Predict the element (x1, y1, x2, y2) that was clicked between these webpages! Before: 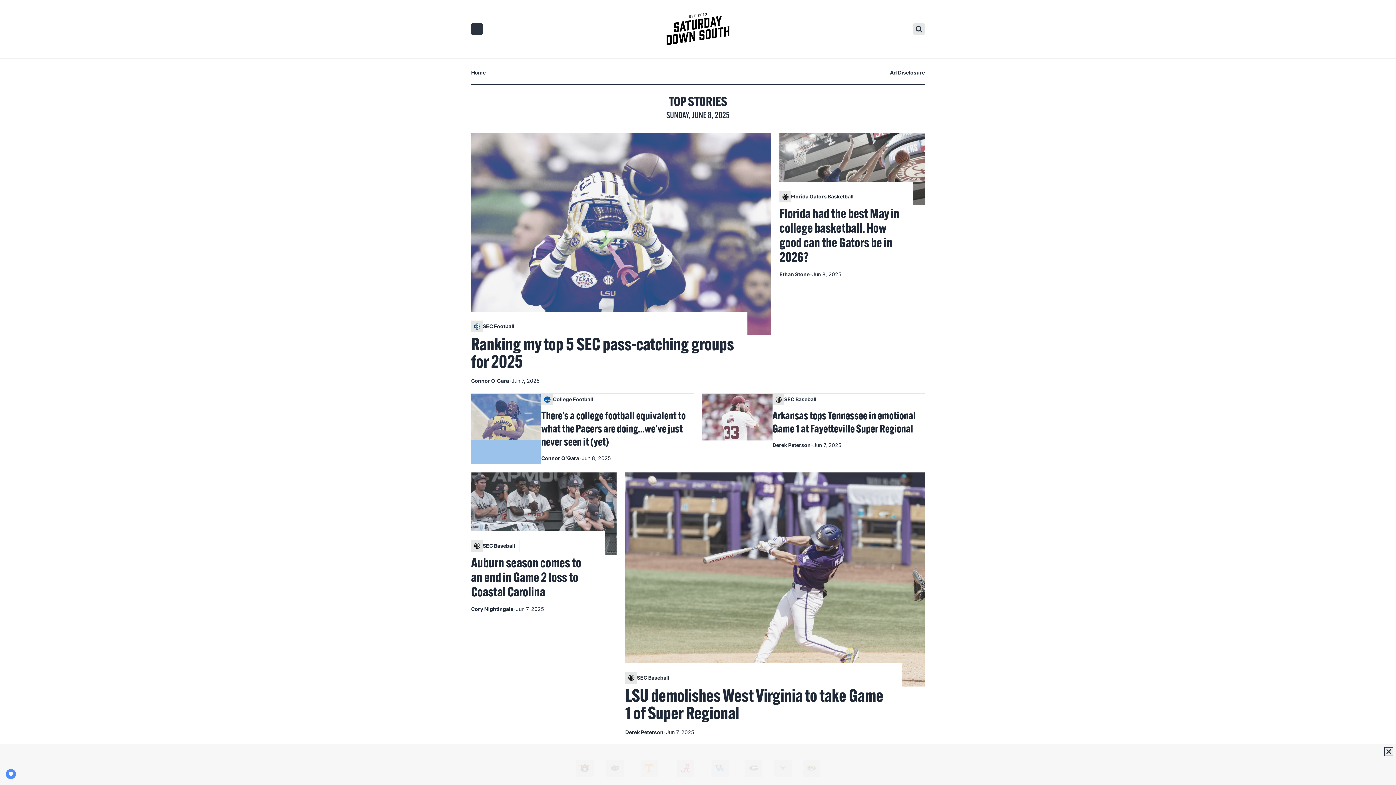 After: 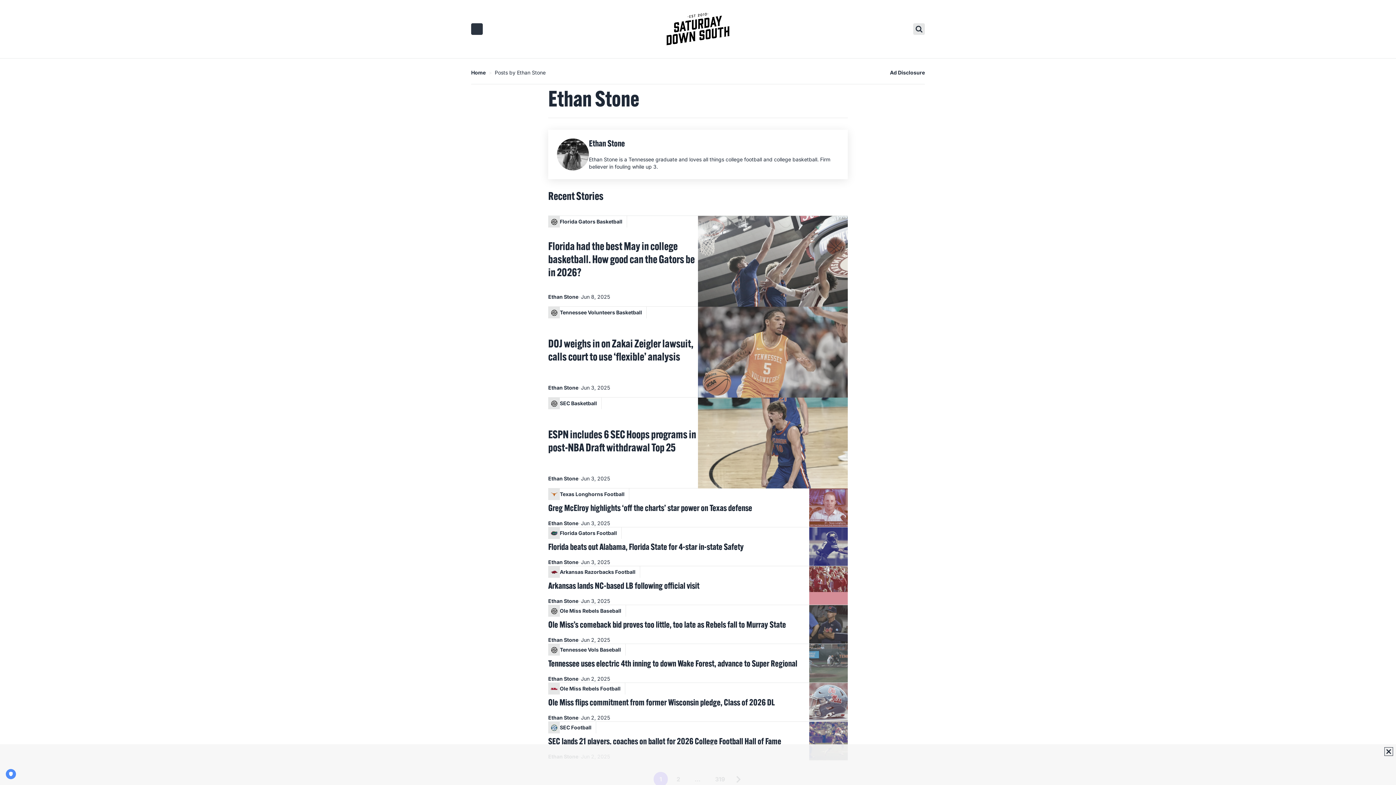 Action: label: Ethan Stone bbox: (779, 271, 809, 278)